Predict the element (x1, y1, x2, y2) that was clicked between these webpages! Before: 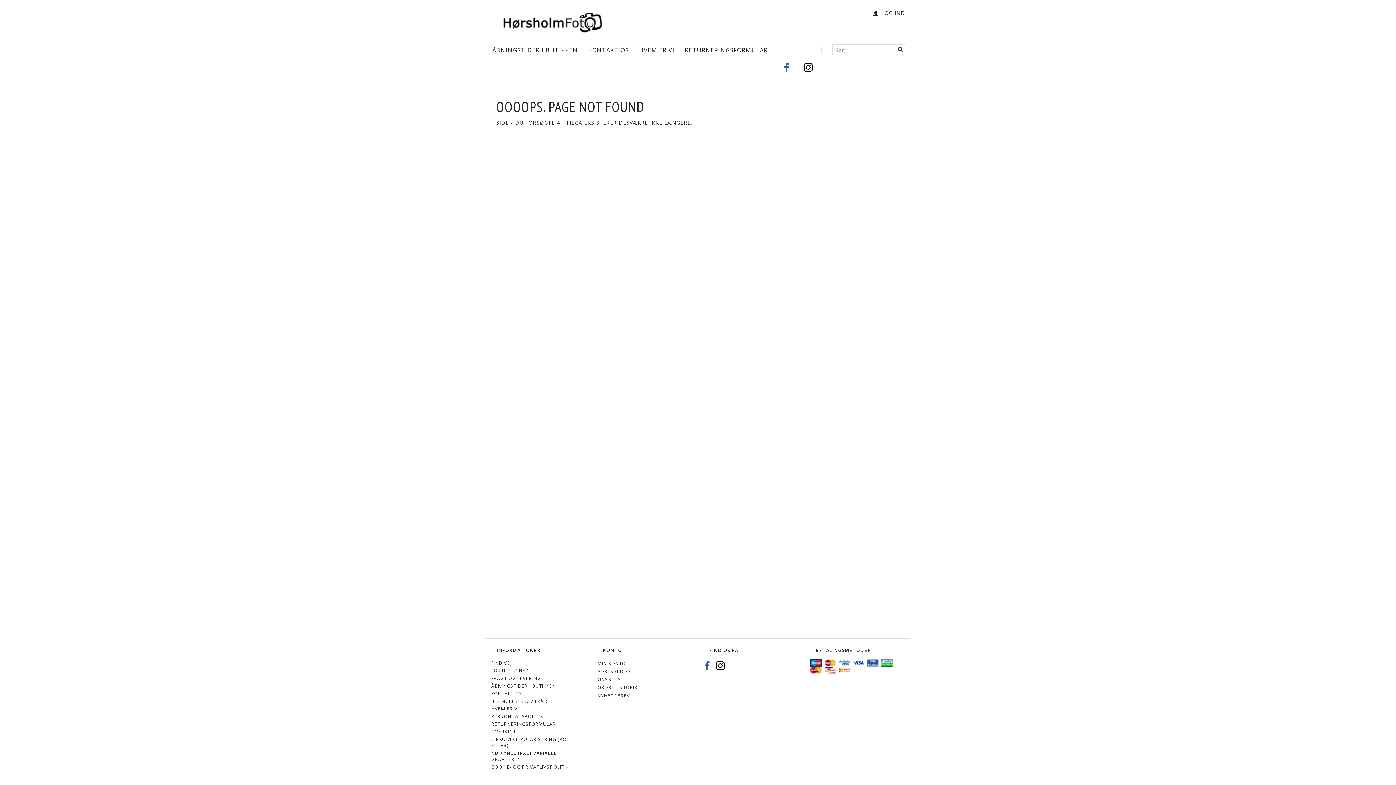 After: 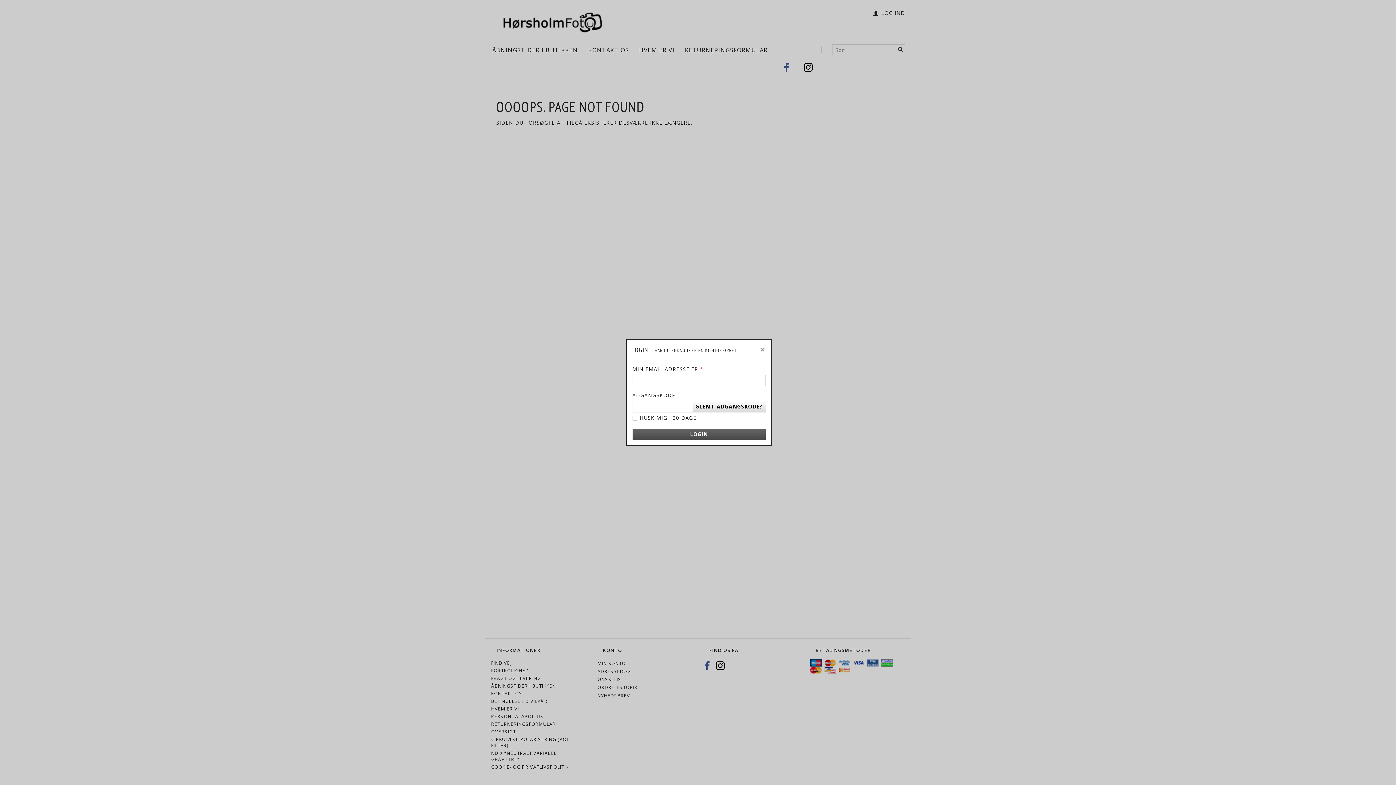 Action: label:  LOG IND bbox: (873, 7, 905, 19)